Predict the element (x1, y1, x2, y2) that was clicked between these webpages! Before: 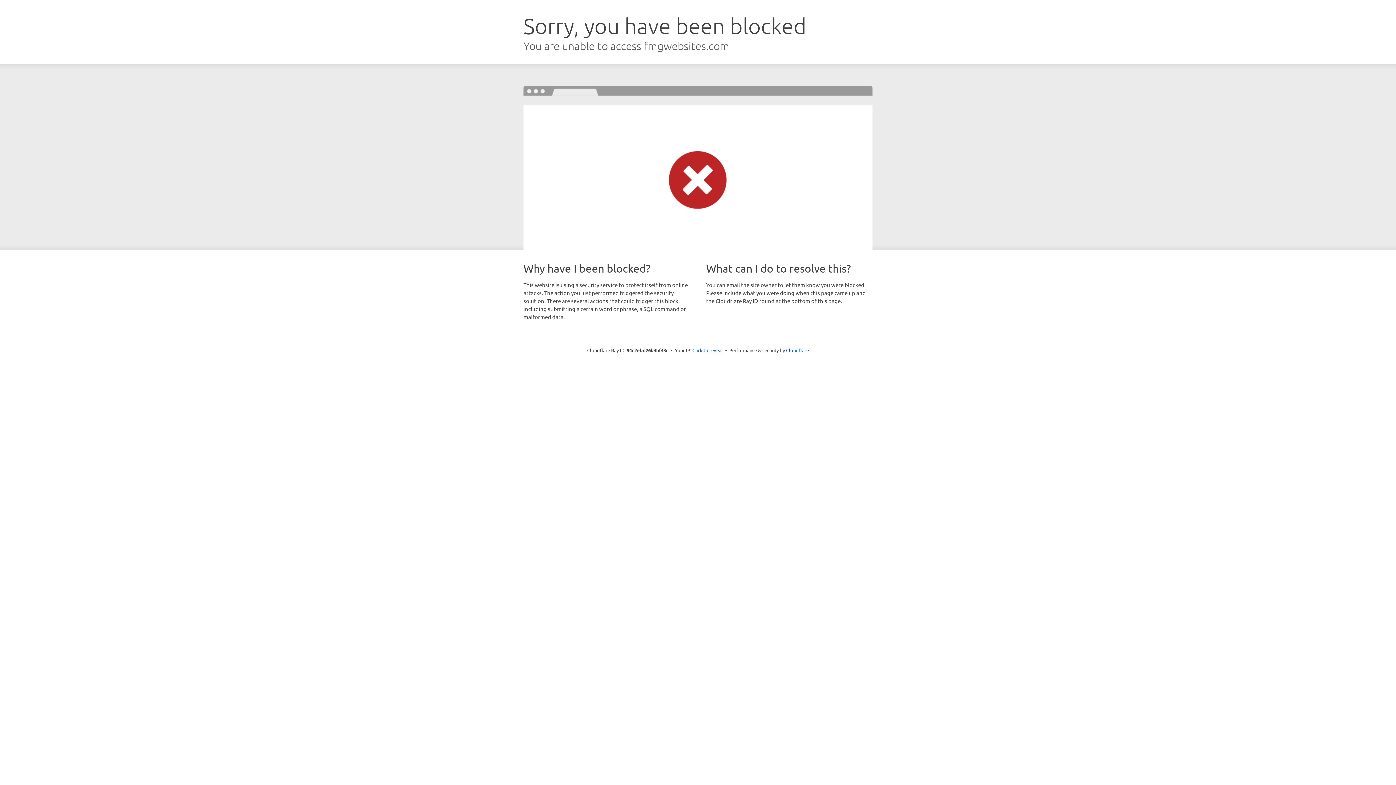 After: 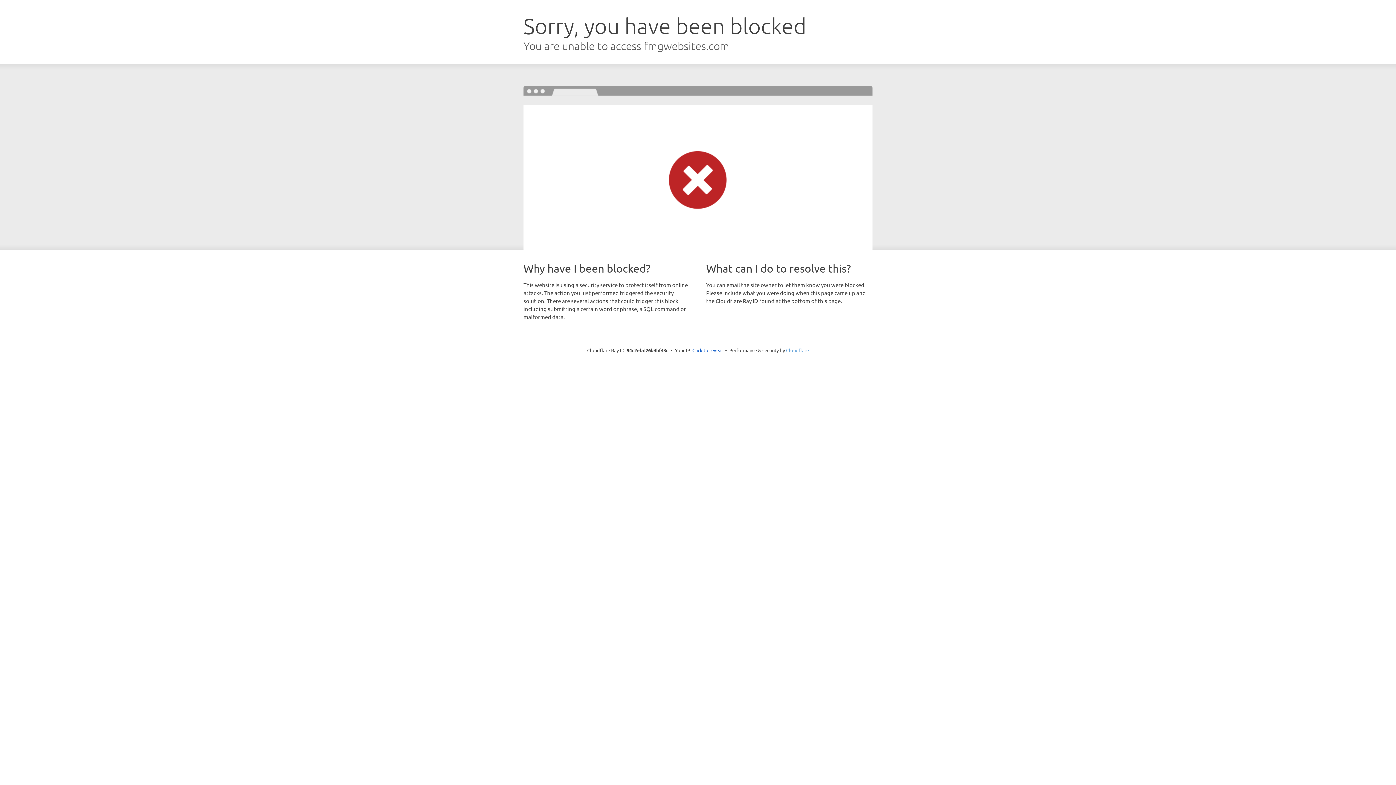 Action: label: Cloudflare bbox: (786, 347, 809, 353)